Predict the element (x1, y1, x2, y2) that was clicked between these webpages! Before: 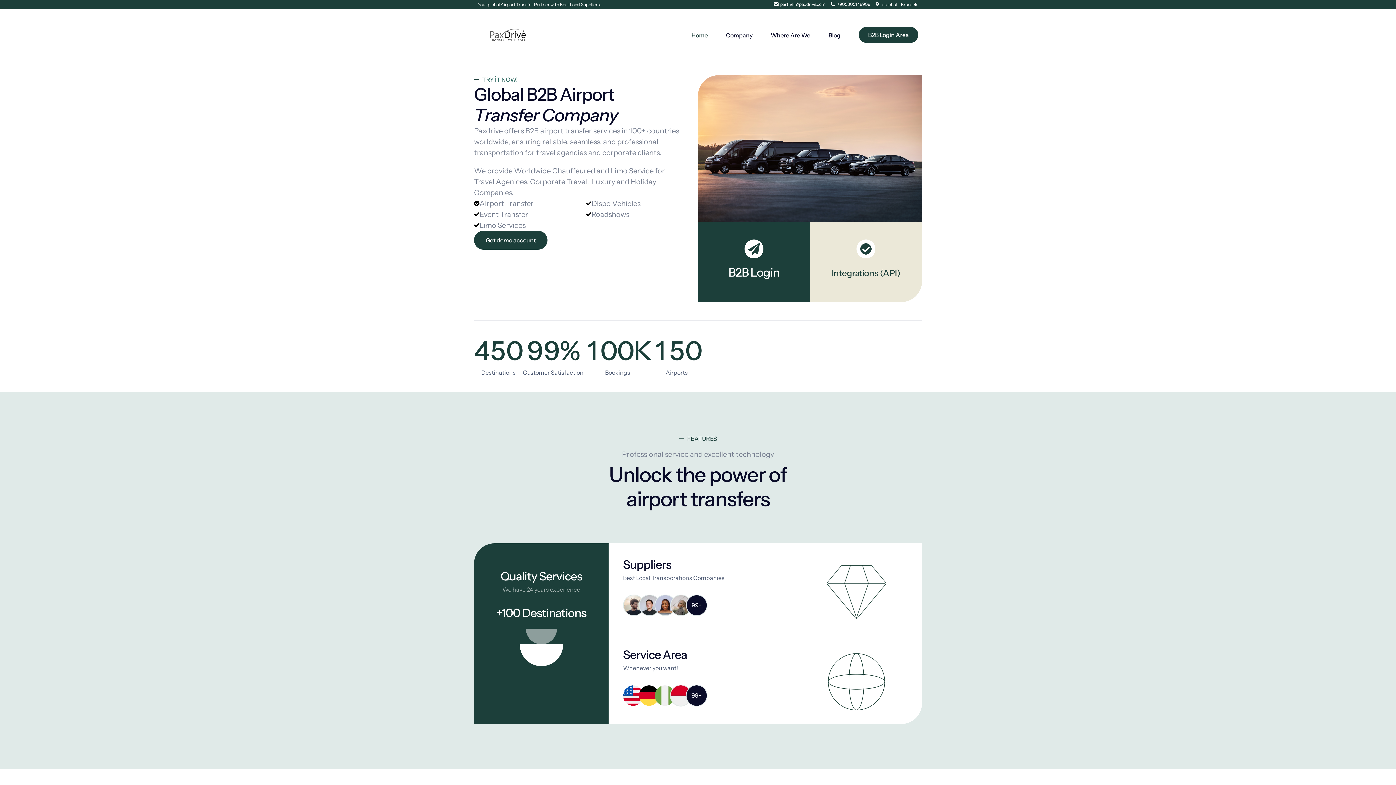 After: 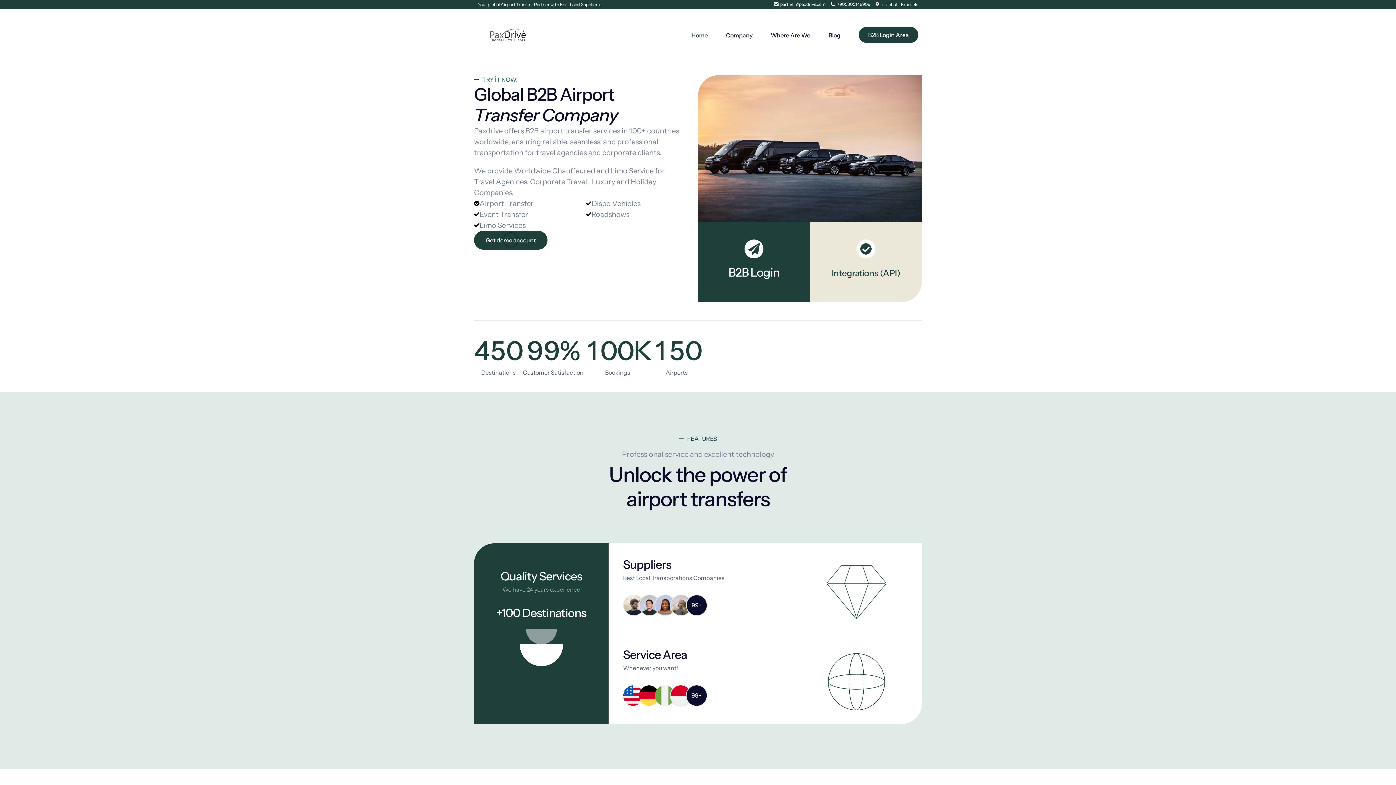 Action: label: Get demo account bbox: (474, 230, 547, 249)